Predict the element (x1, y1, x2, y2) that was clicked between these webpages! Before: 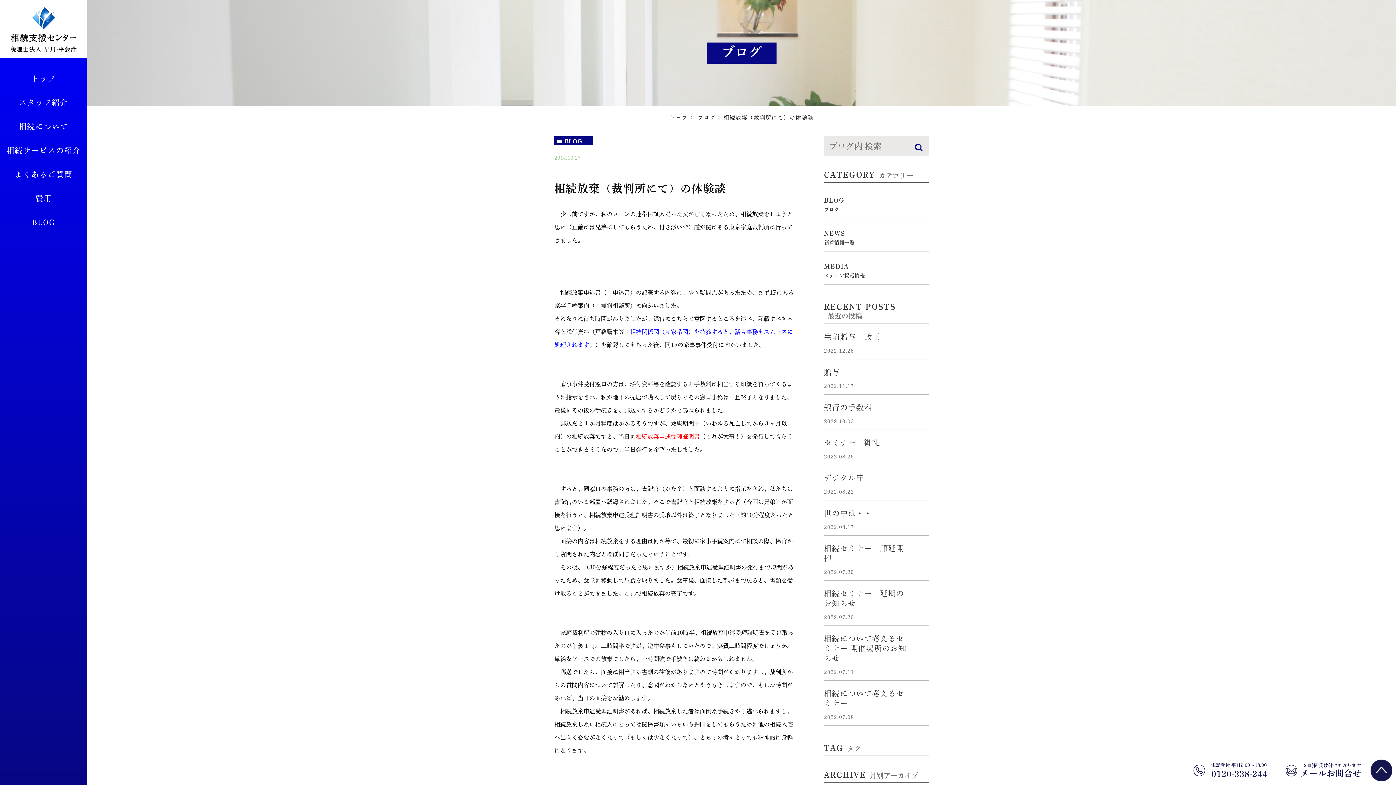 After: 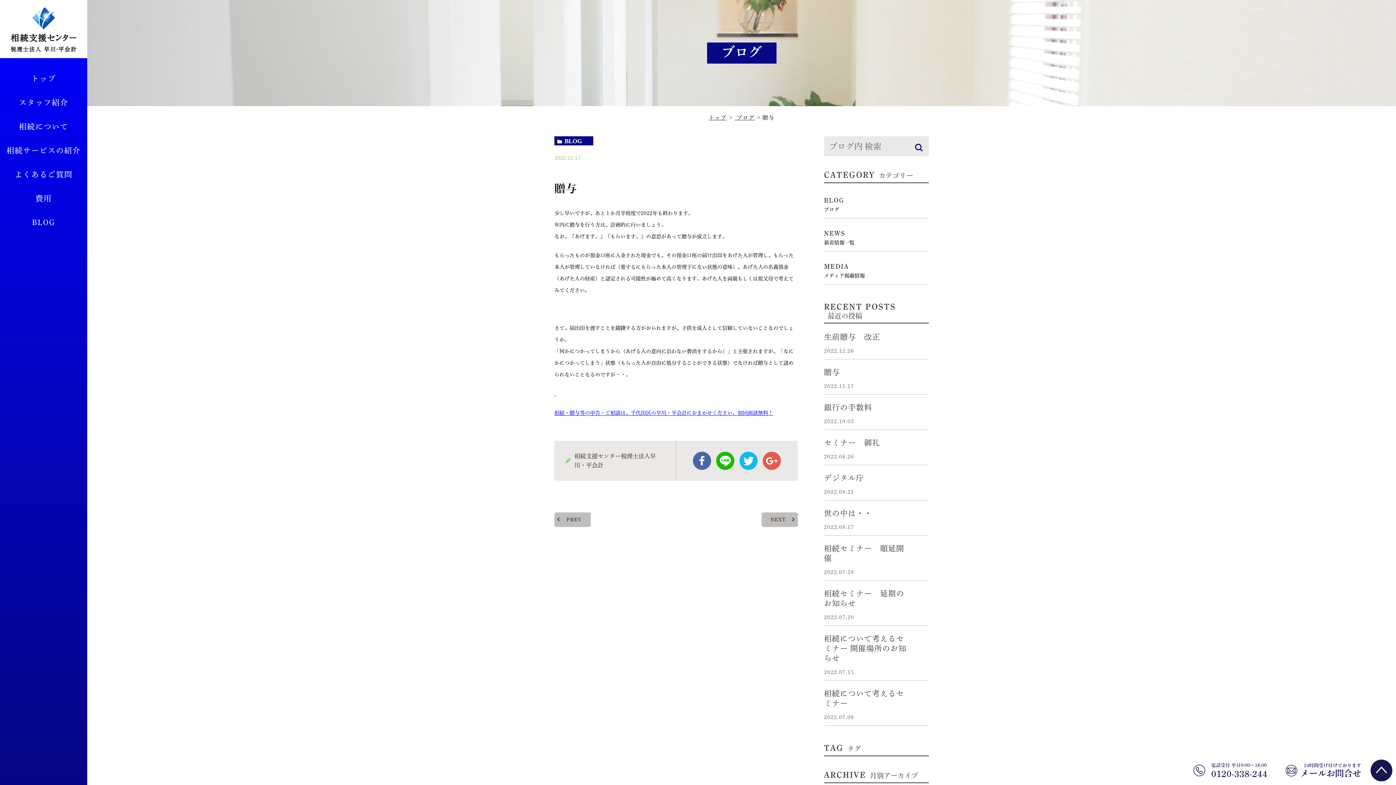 Action: label: 贈与 bbox: (824, 368, 840, 376)